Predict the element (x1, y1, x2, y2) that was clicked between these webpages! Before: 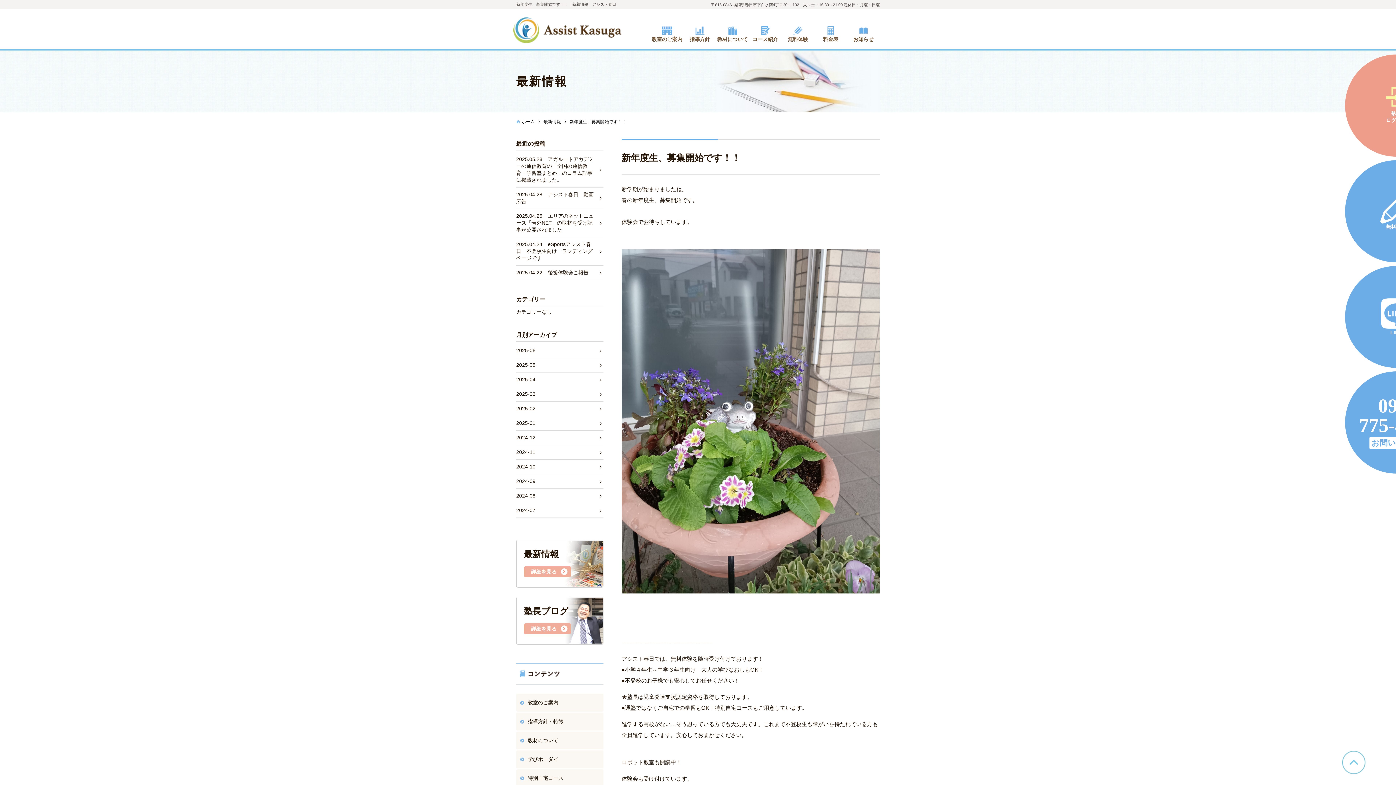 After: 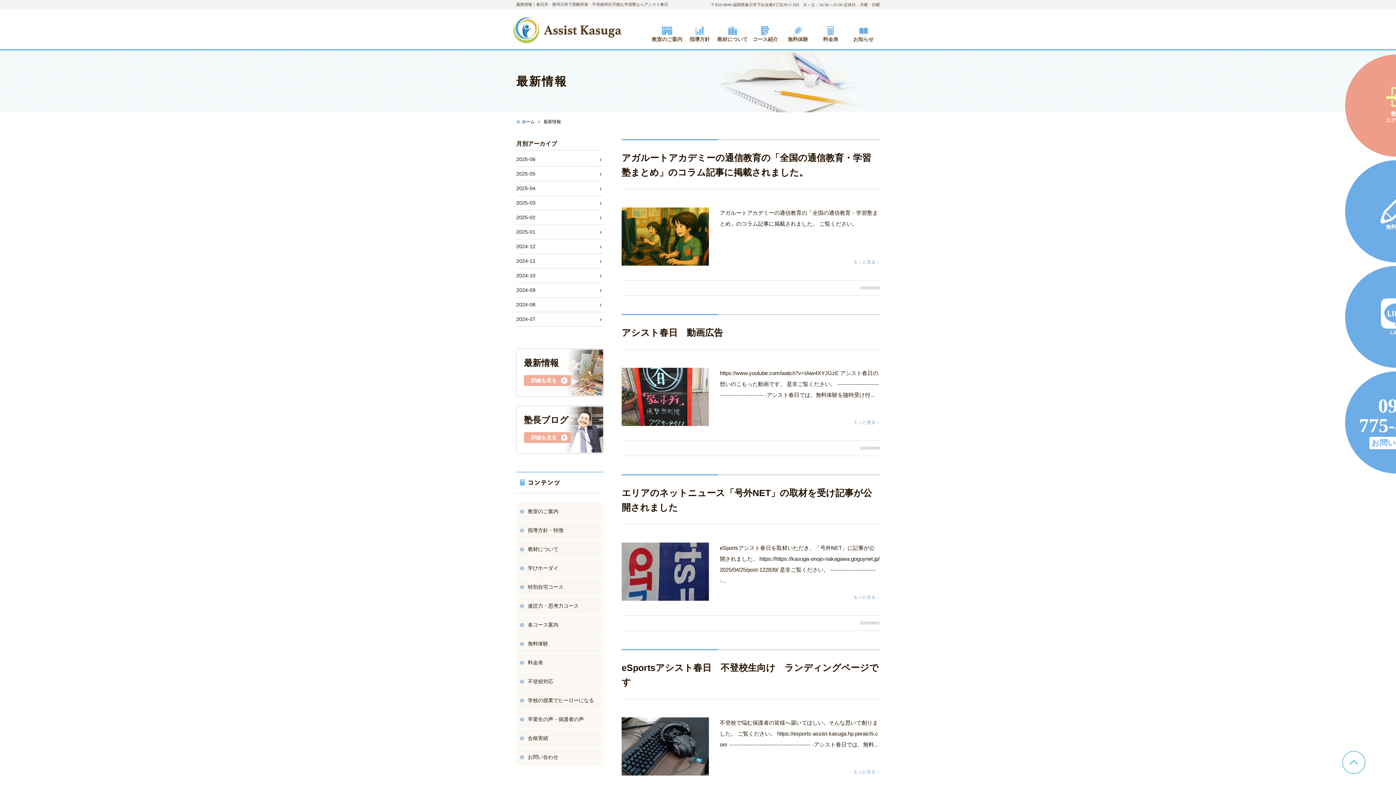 Action: bbox: (847, 26, 880, 43) label: お知らせ